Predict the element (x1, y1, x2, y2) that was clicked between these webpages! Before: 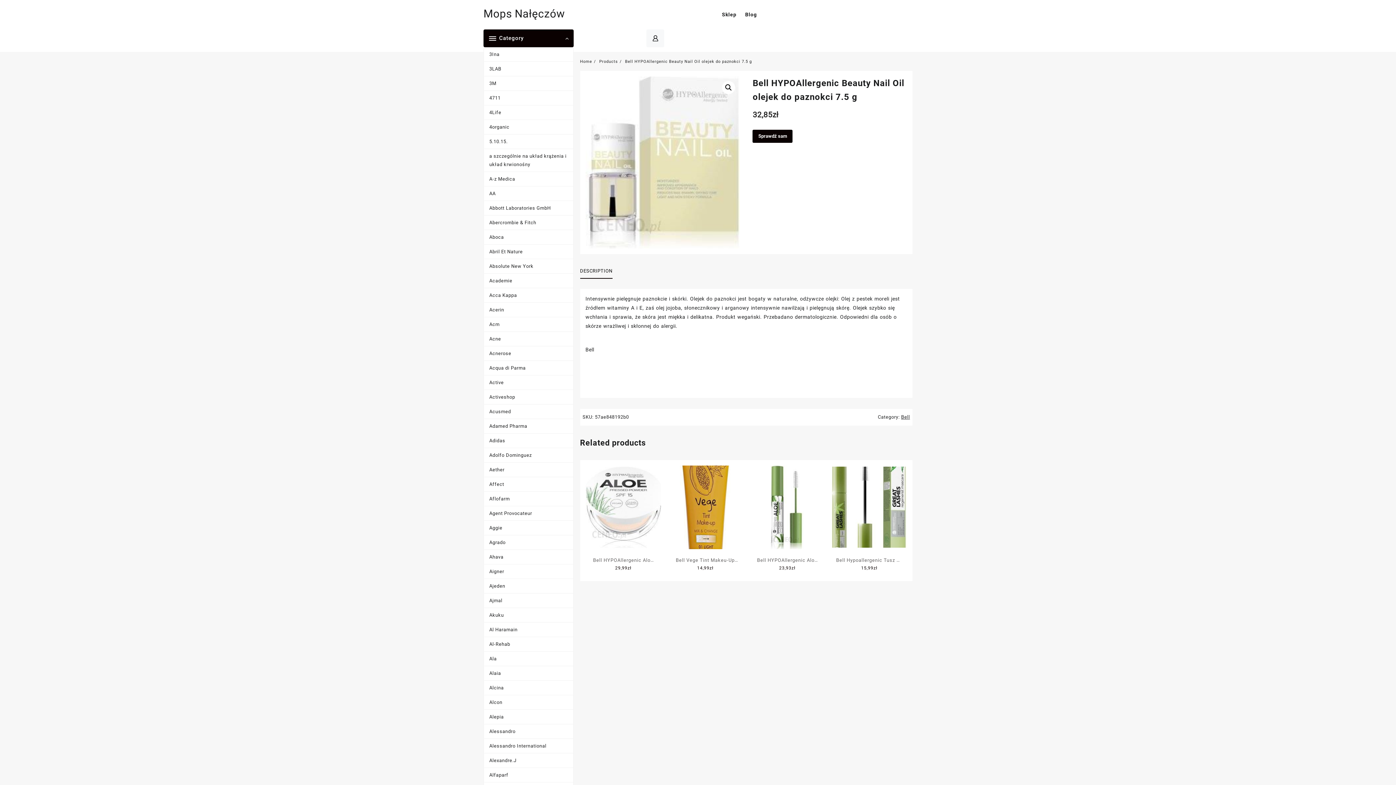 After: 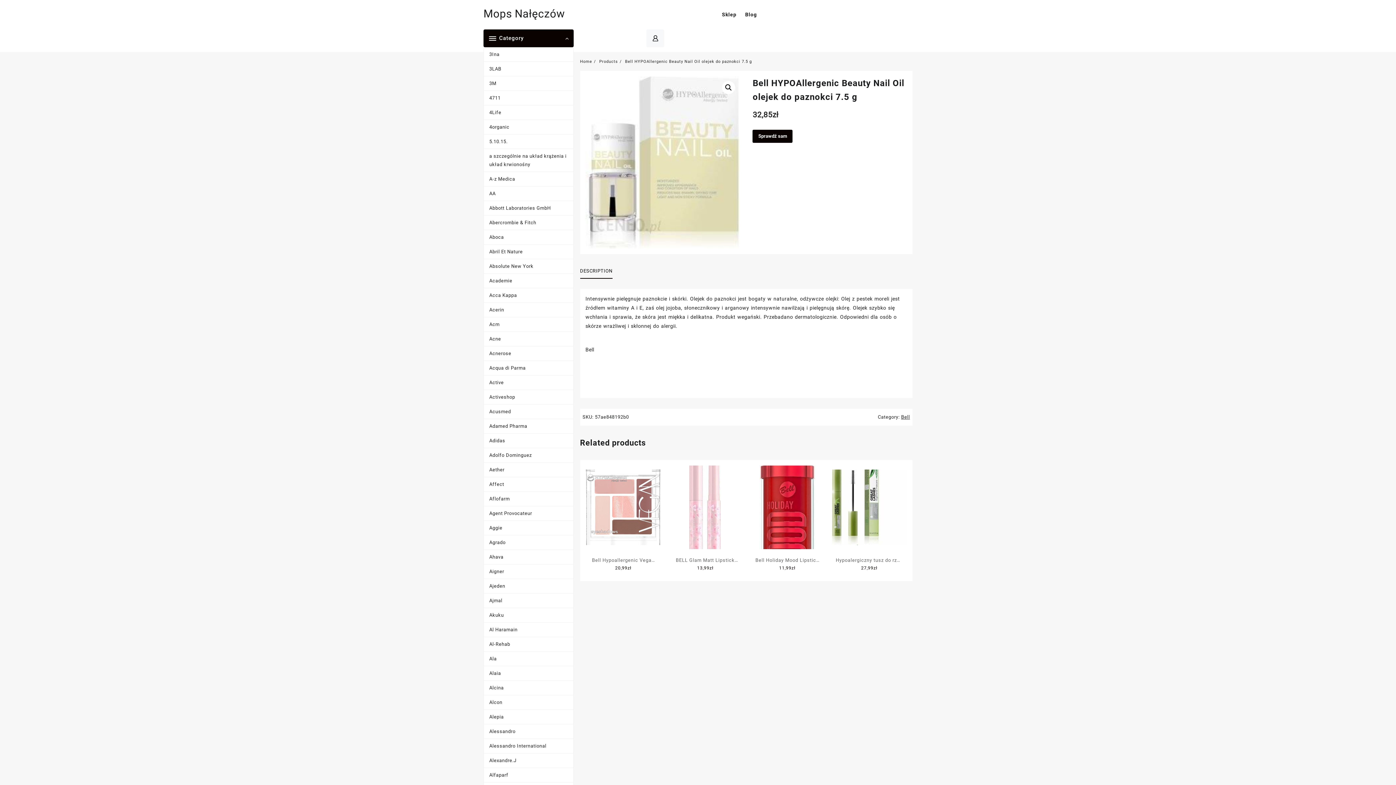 Action: bbox: (646, 29, 664, 47)